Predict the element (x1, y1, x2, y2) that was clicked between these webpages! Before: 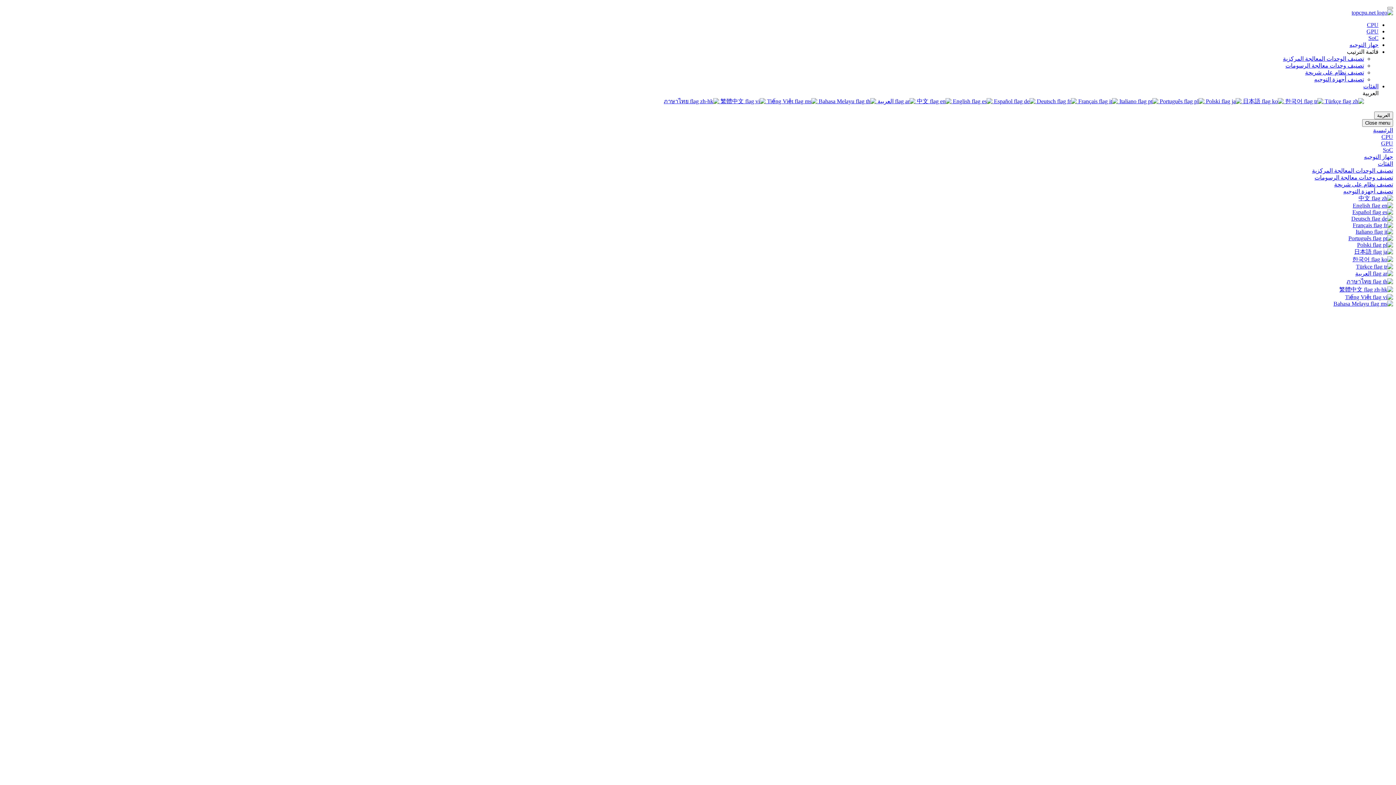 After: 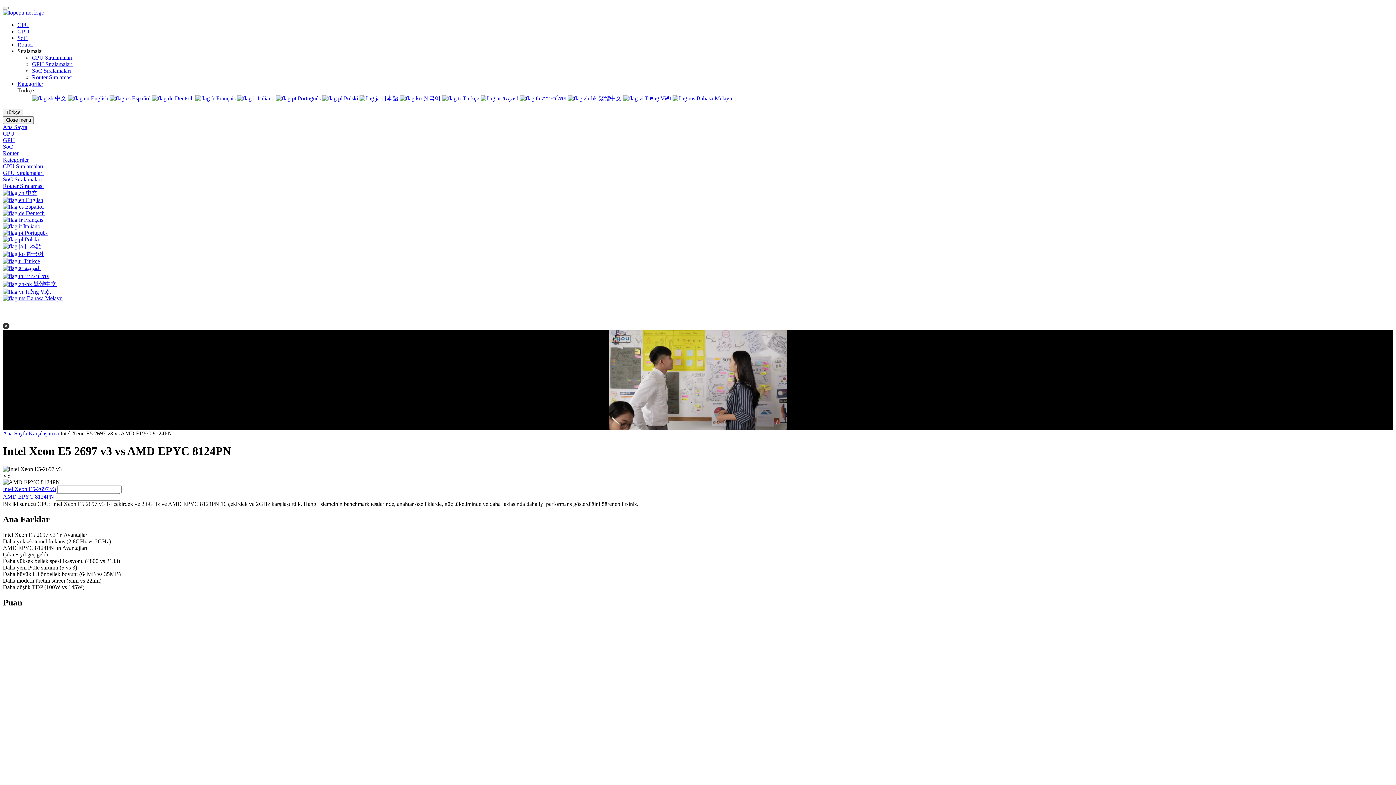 Action: bbox: (1356, 263, 1393, 269) label:  Türkçe